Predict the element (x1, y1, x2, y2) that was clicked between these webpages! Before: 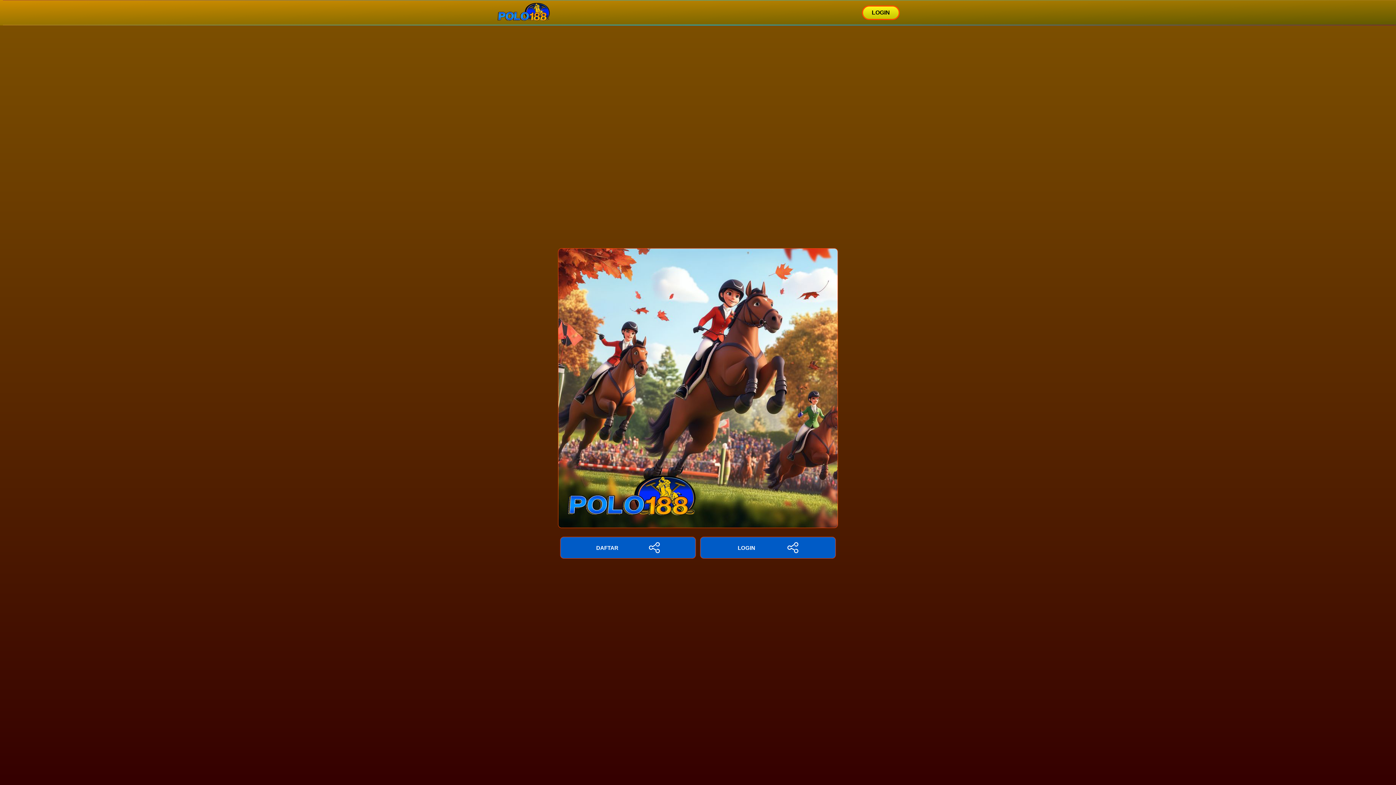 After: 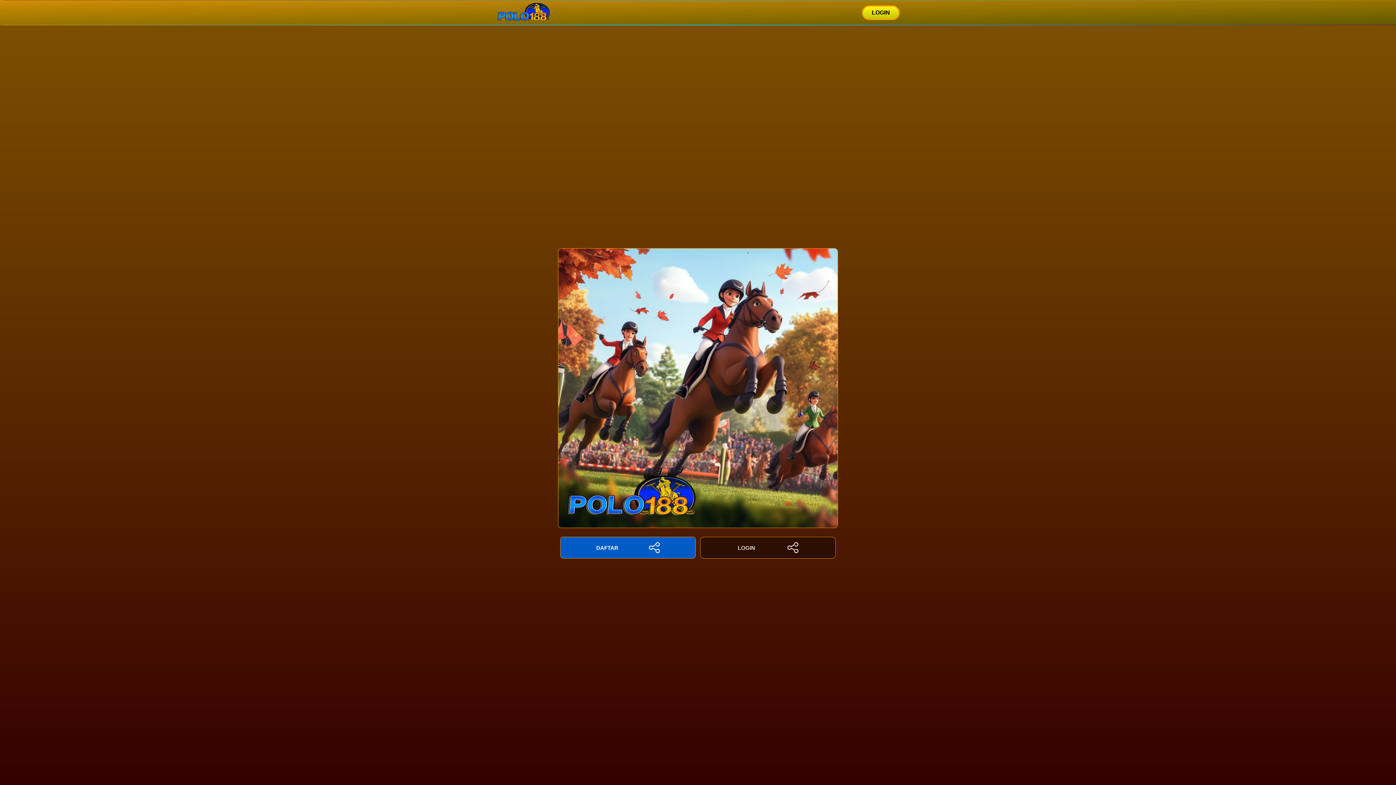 Action: bbox: (700, 537, 835, 558) label: LOGIN